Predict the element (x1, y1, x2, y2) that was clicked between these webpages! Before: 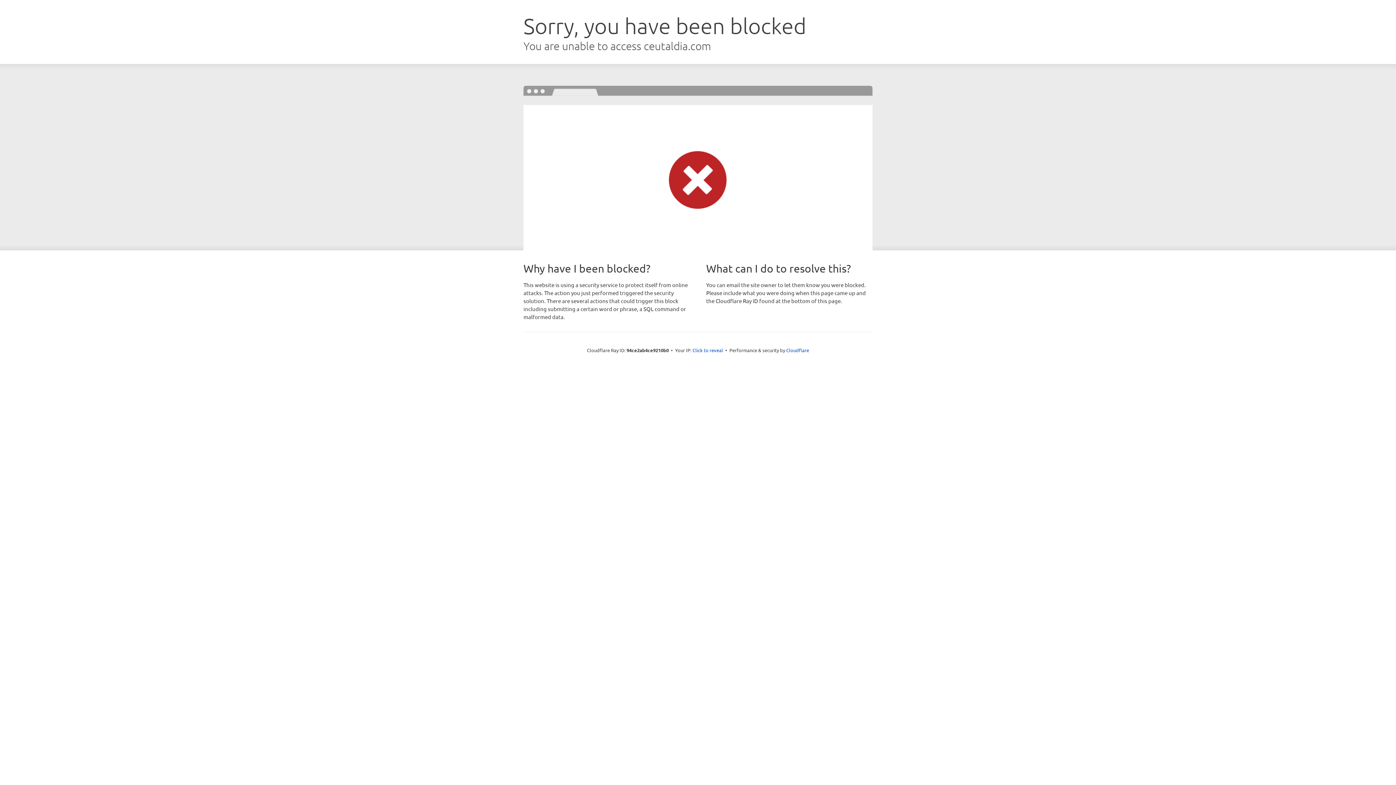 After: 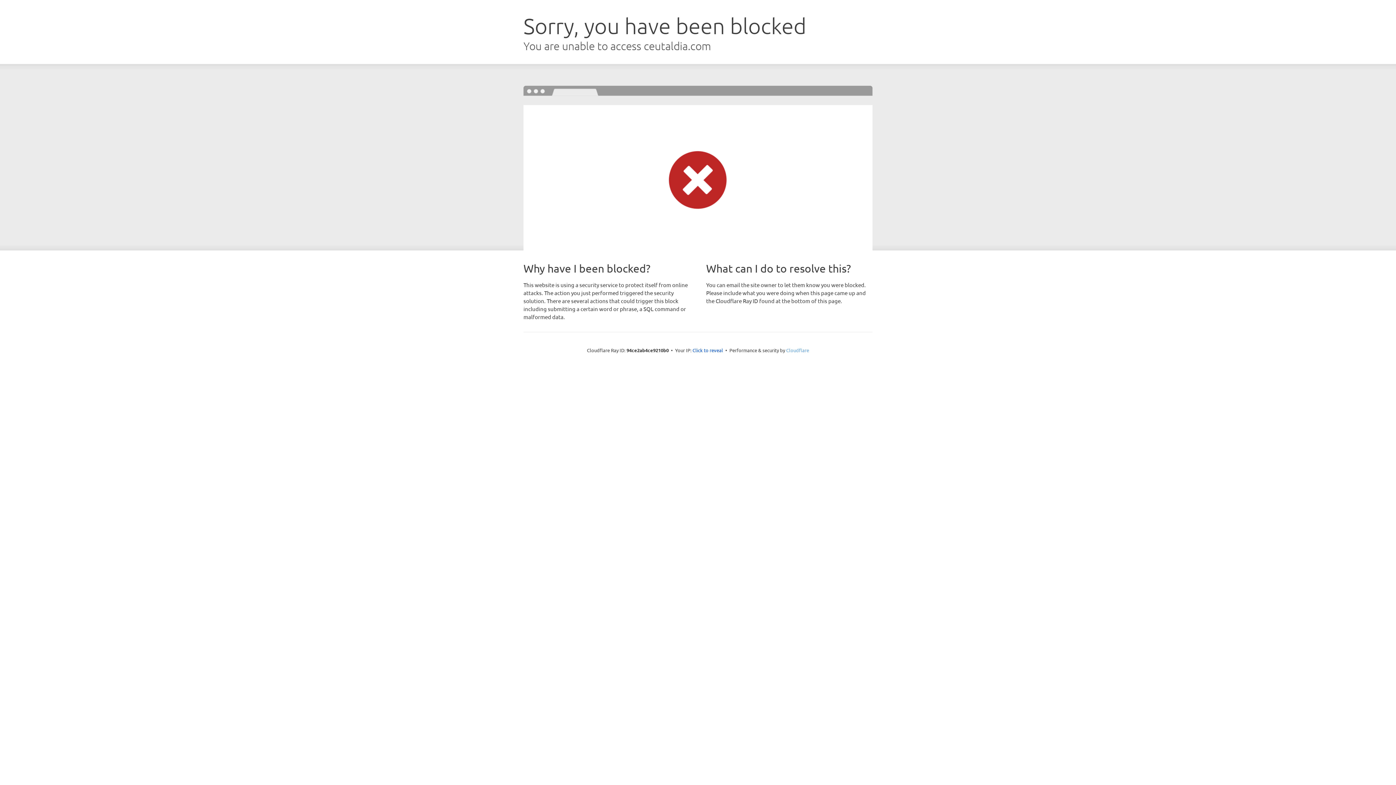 Action: label: Cloudflare bbox: (786, 347, 809, 353)